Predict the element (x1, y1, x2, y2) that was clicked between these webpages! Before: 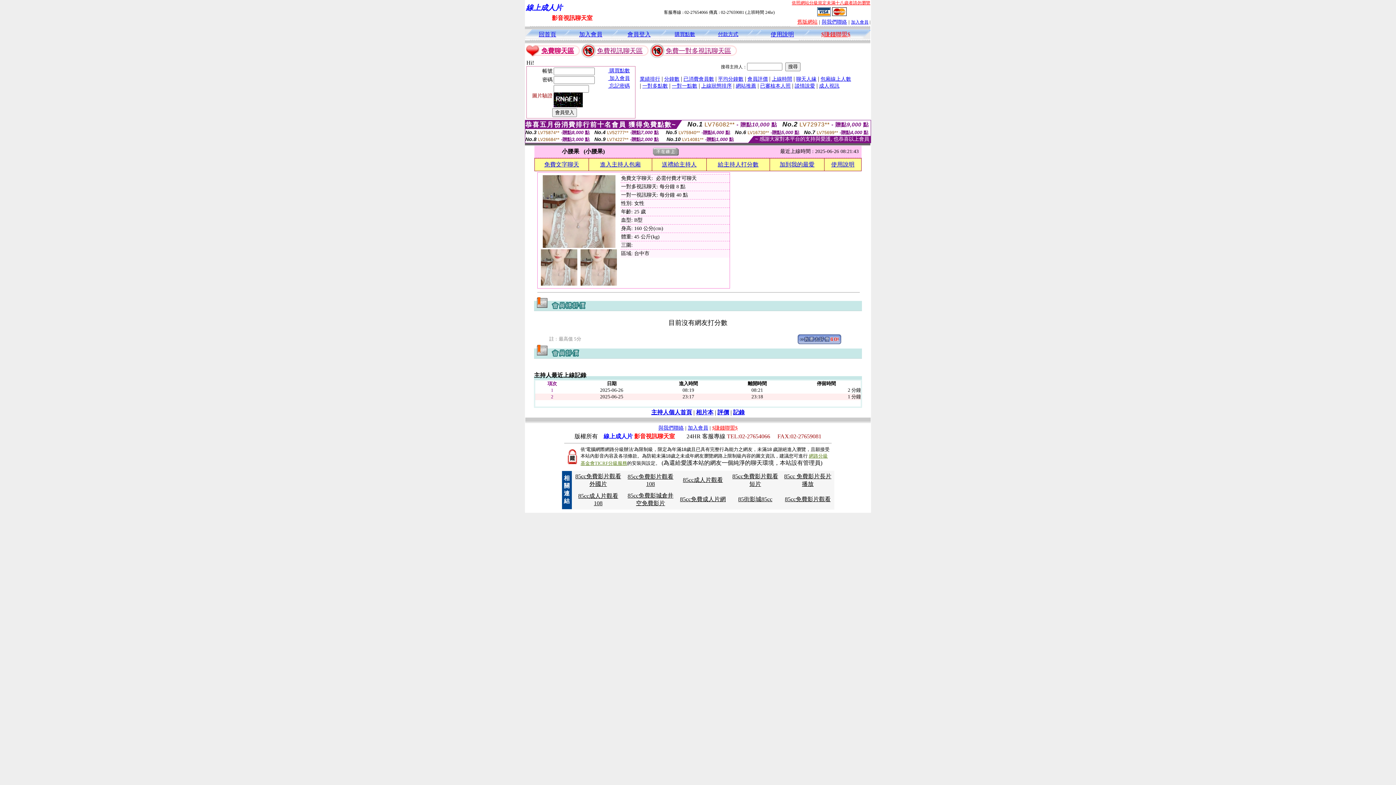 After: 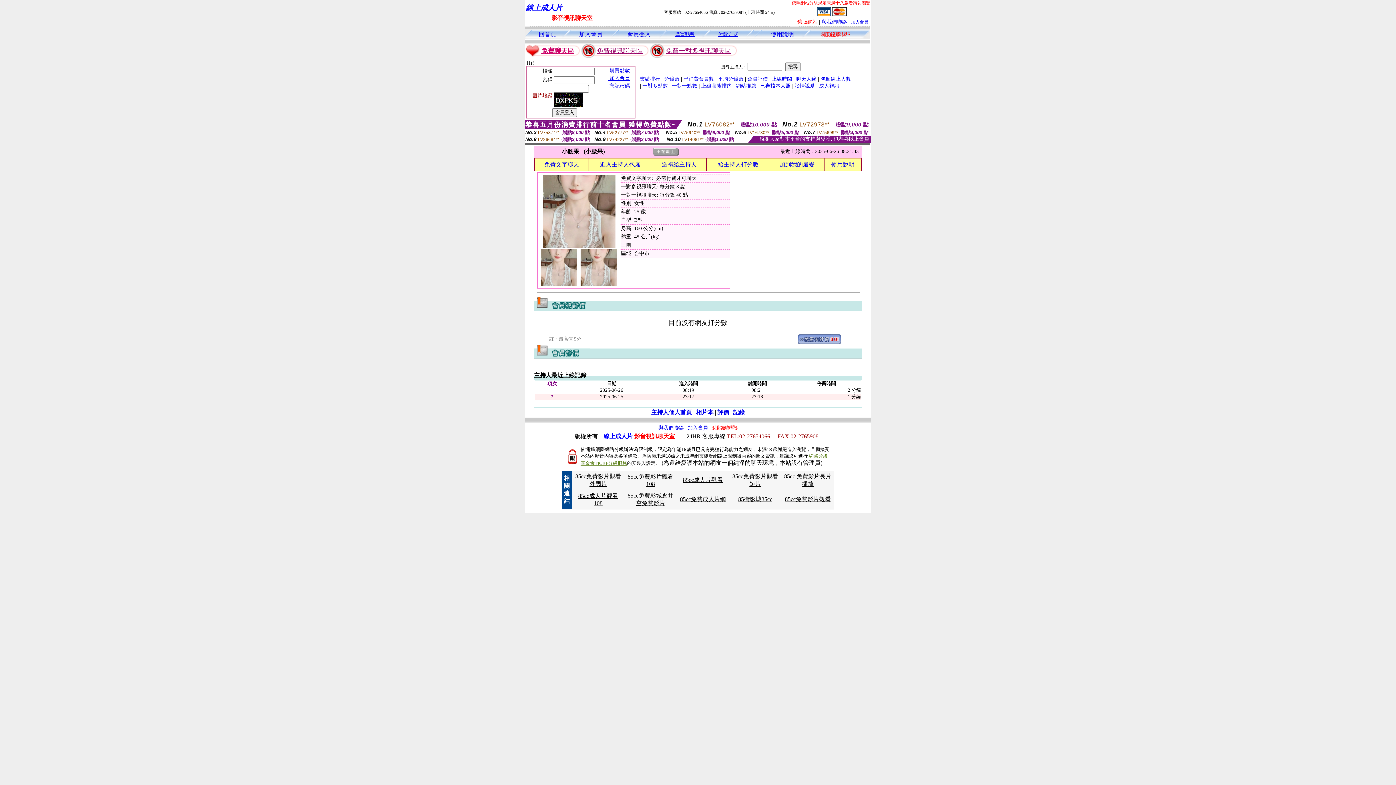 Action: bbox: (651, 409, 692, 415) label: 主持人個人首頁